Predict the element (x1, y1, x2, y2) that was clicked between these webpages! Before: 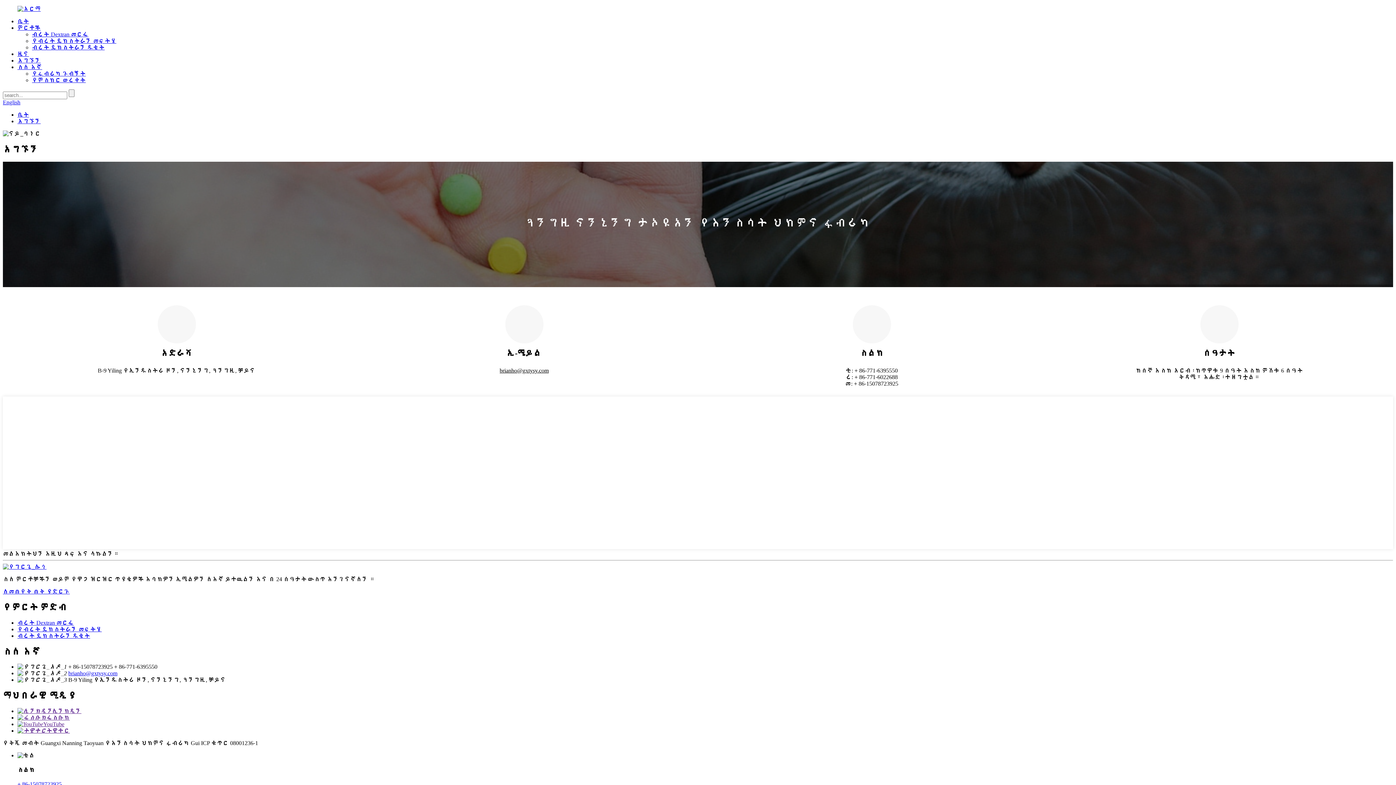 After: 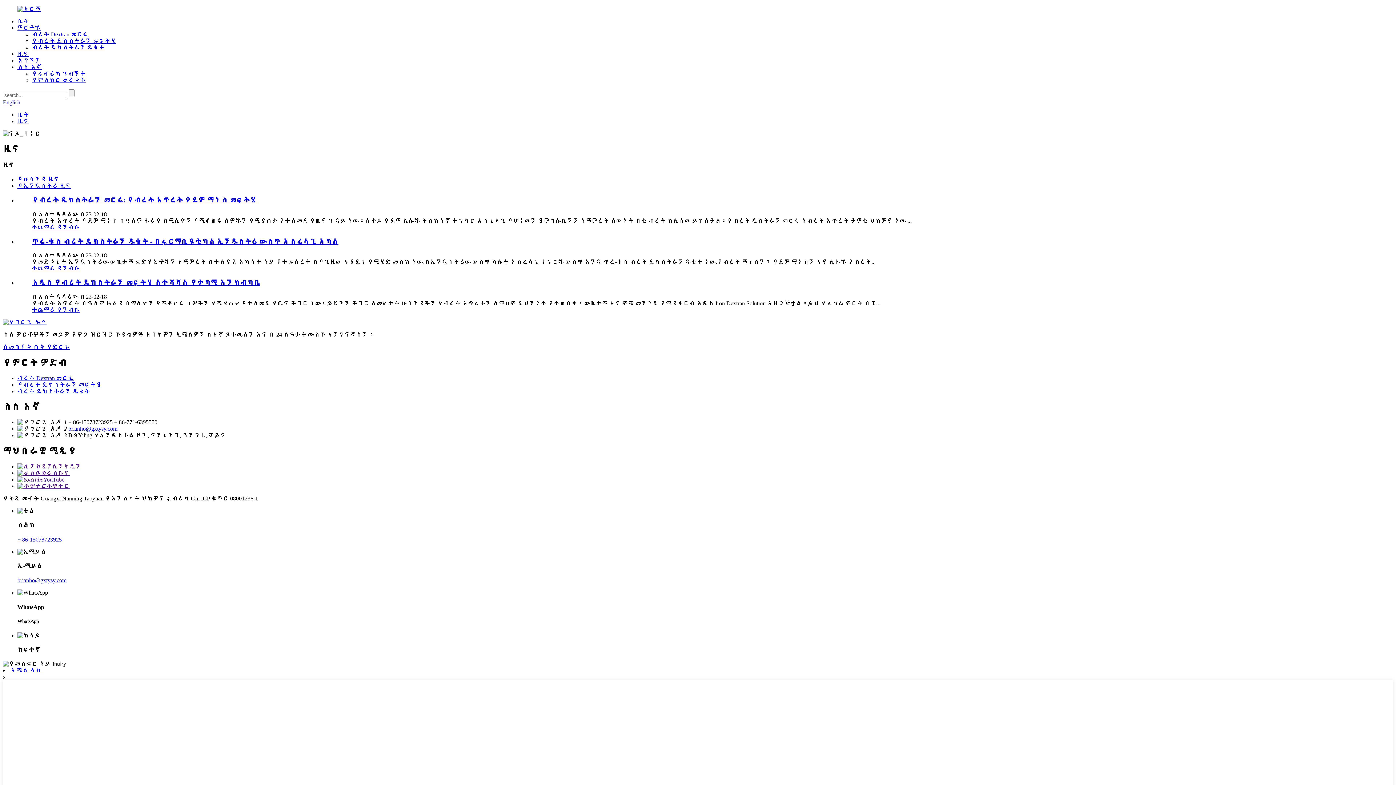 Action: label: ዜና bbox: (17, 50, 29, 57)